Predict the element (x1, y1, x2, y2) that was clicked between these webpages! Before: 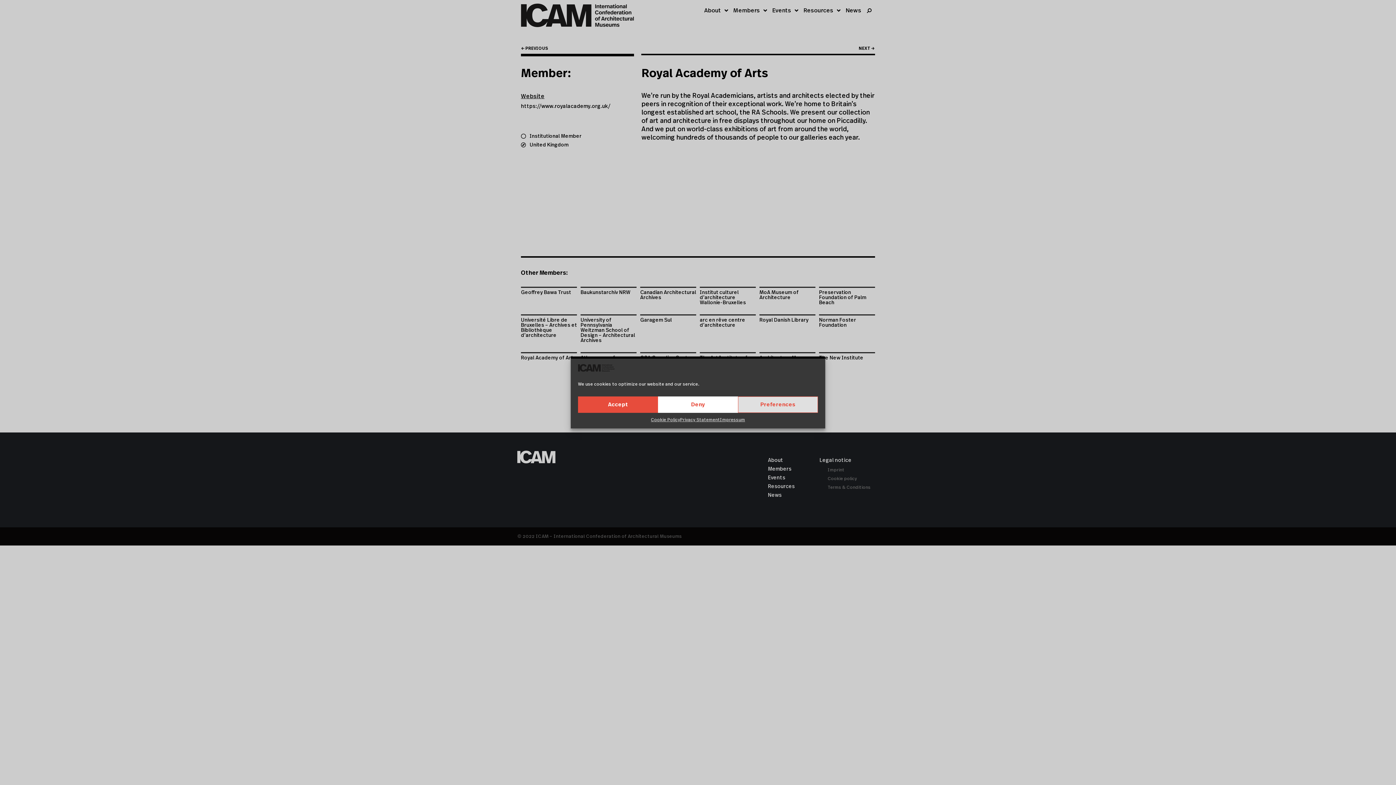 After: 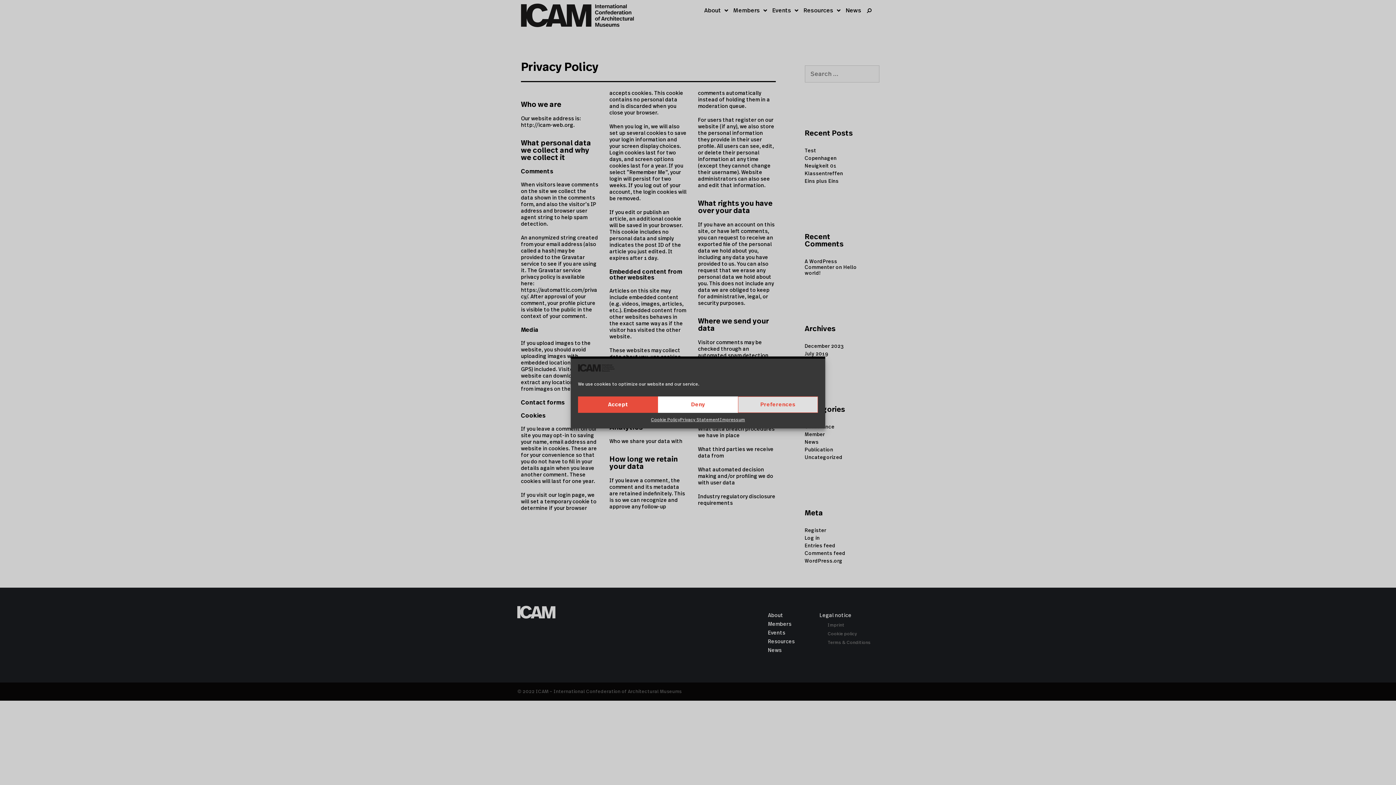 Action: bbox: (680, 416, 720, 423) label: Privacy Statement